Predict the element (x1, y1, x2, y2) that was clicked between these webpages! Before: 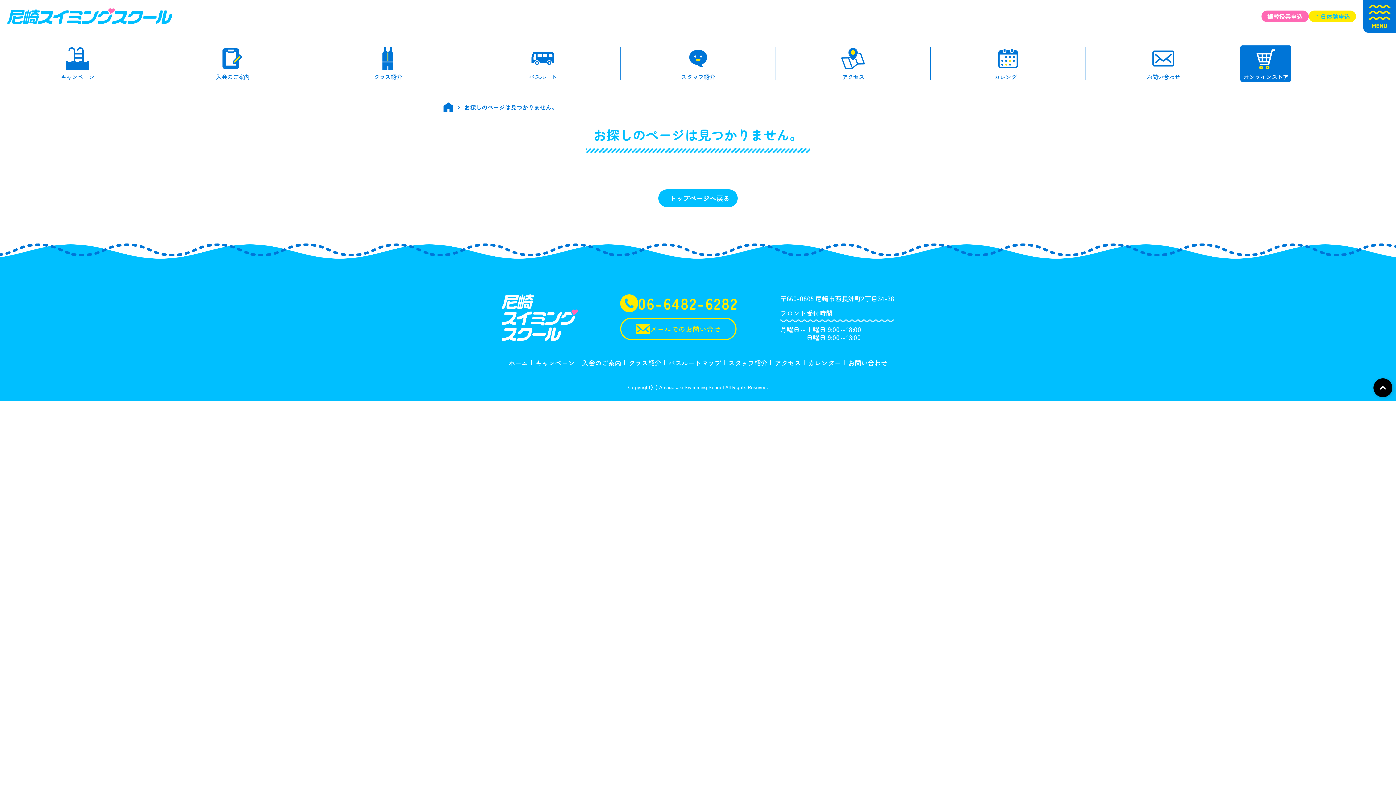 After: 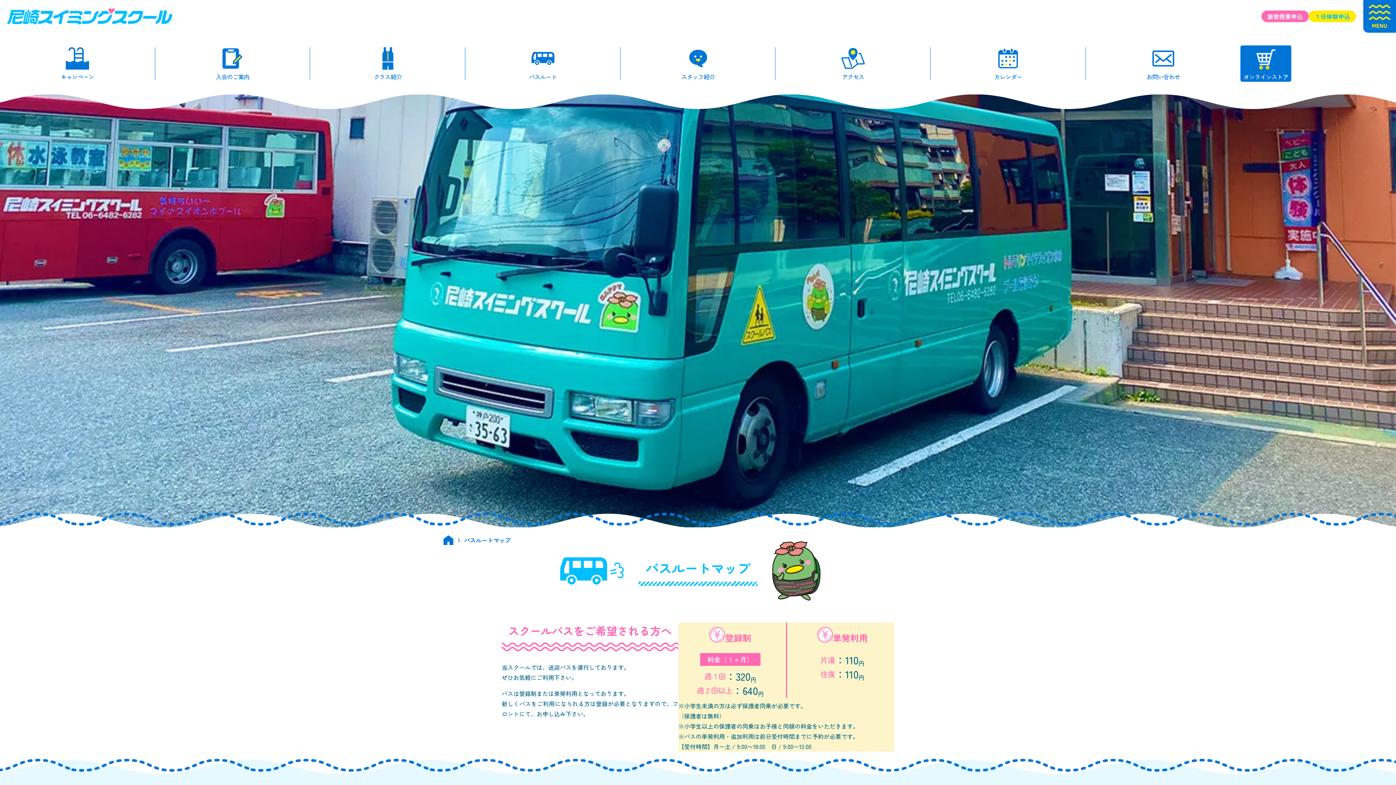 Action: bbox: (665, 359, 724, 366) label: バスルートマップ